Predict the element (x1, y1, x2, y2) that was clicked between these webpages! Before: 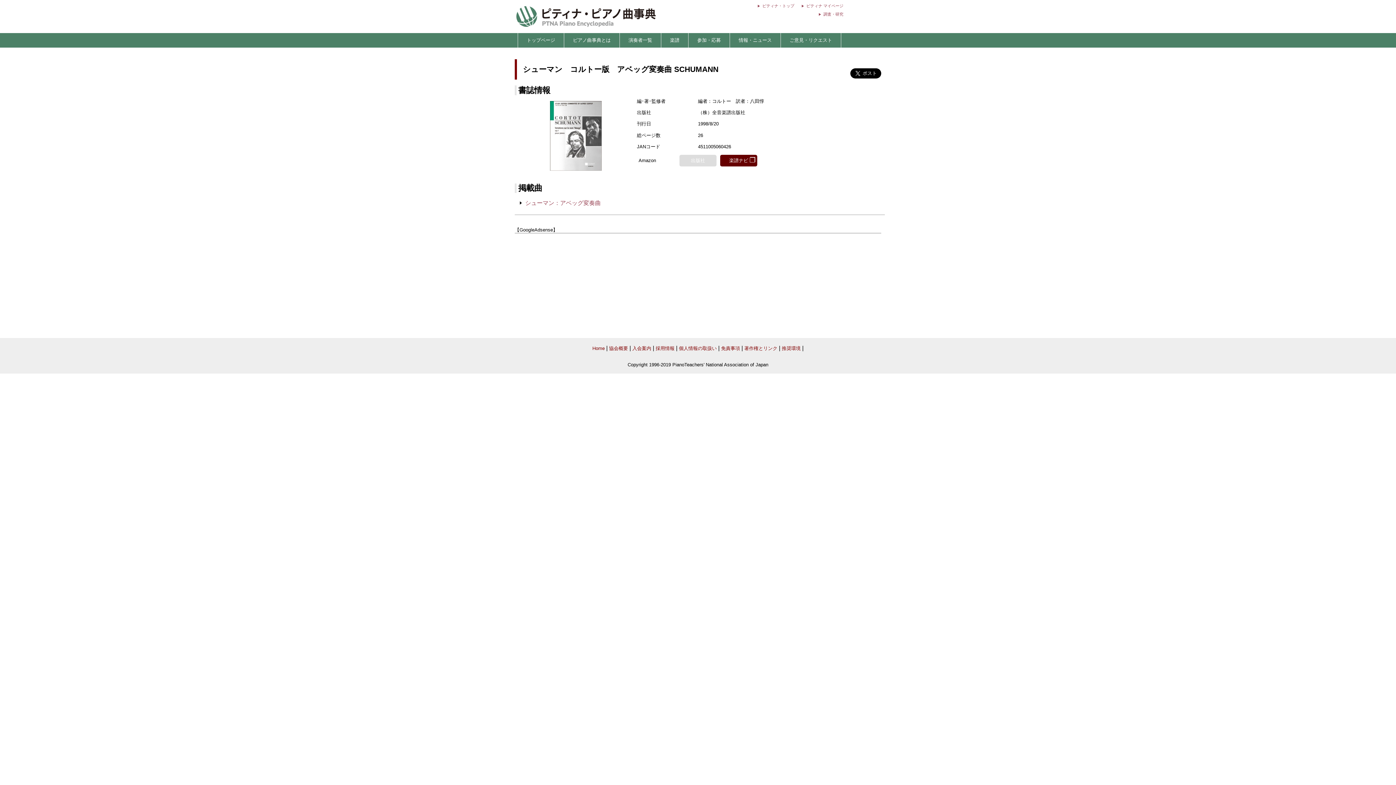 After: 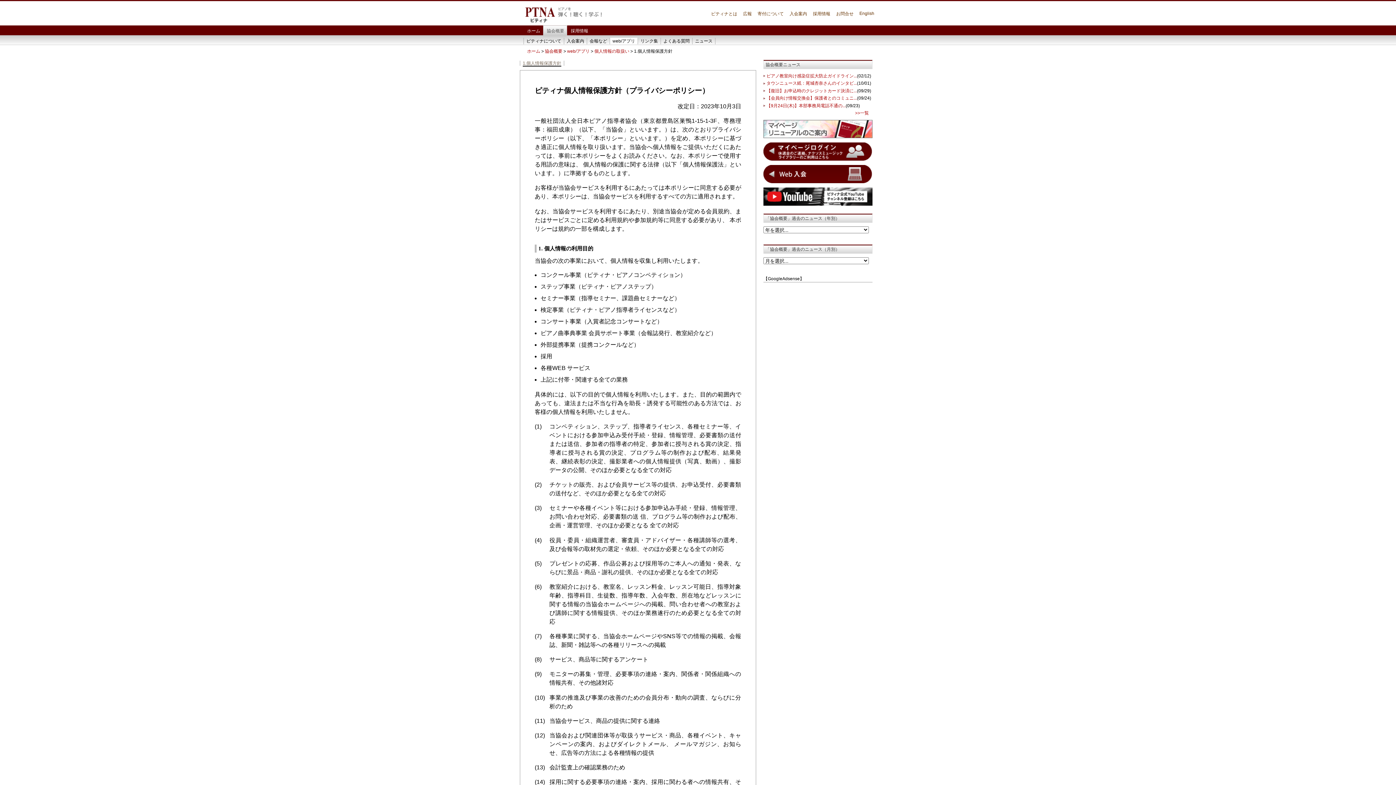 Action: bbox: (679, 345, 716, 351) label: 個人情報の取扱い